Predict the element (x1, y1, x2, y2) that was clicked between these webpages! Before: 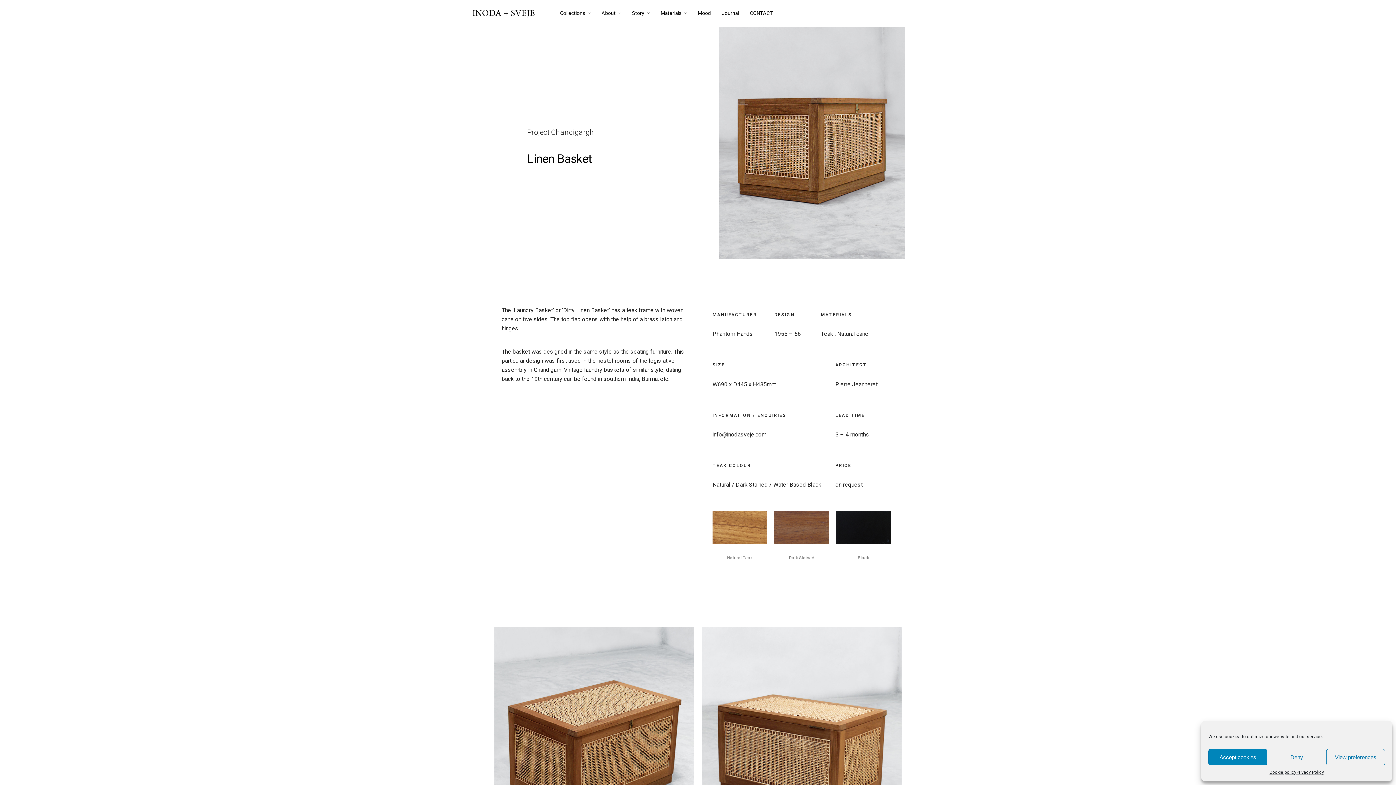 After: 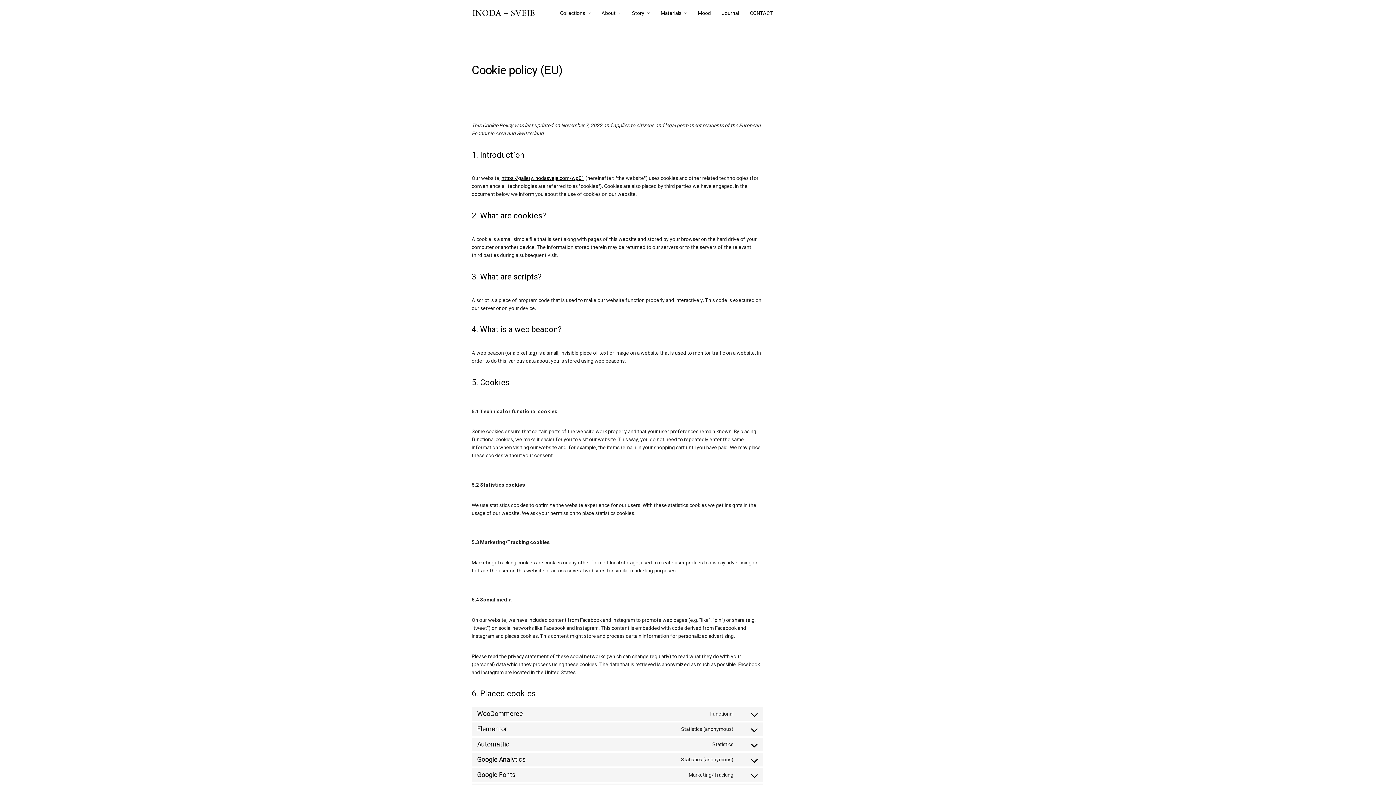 Action: label: Cookie policy bbox: (1269, 769, 1296, 776)